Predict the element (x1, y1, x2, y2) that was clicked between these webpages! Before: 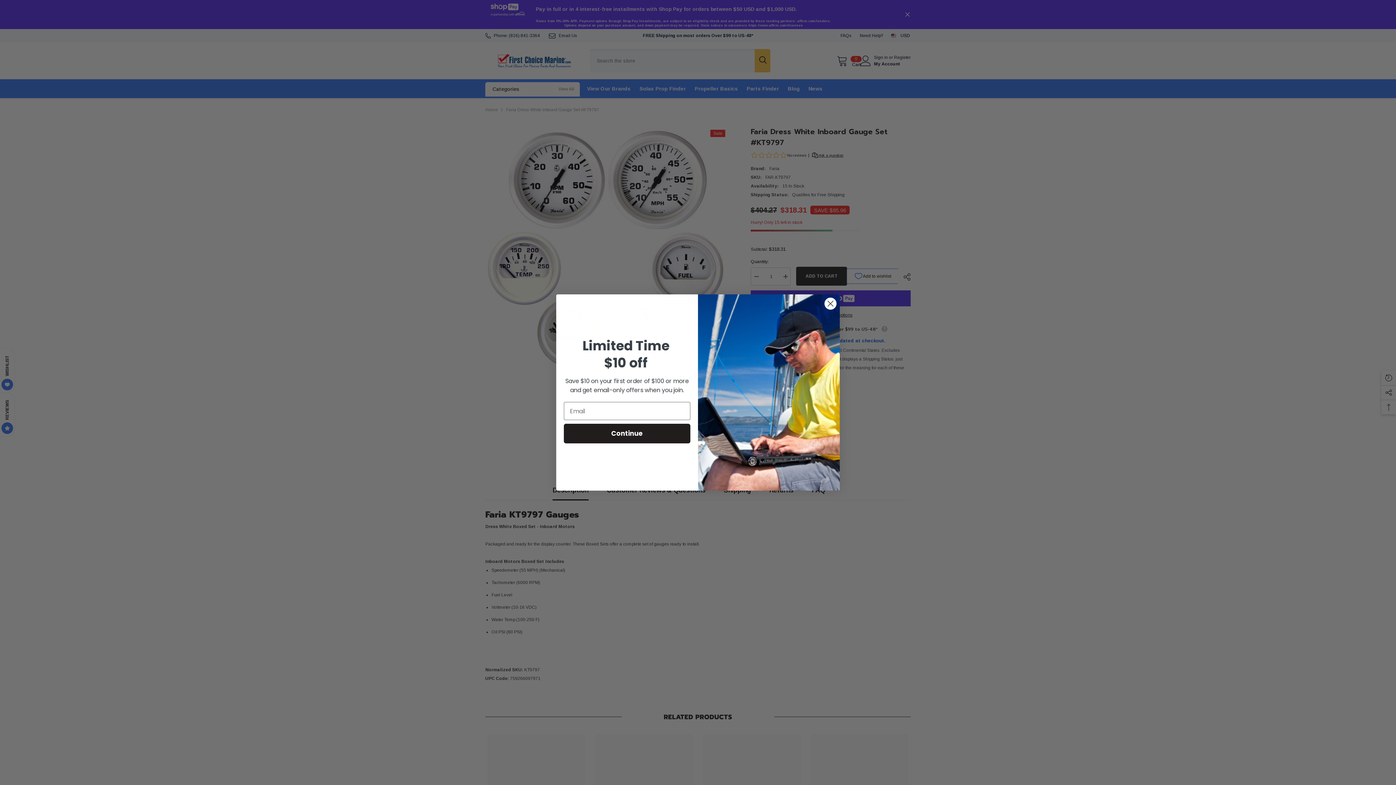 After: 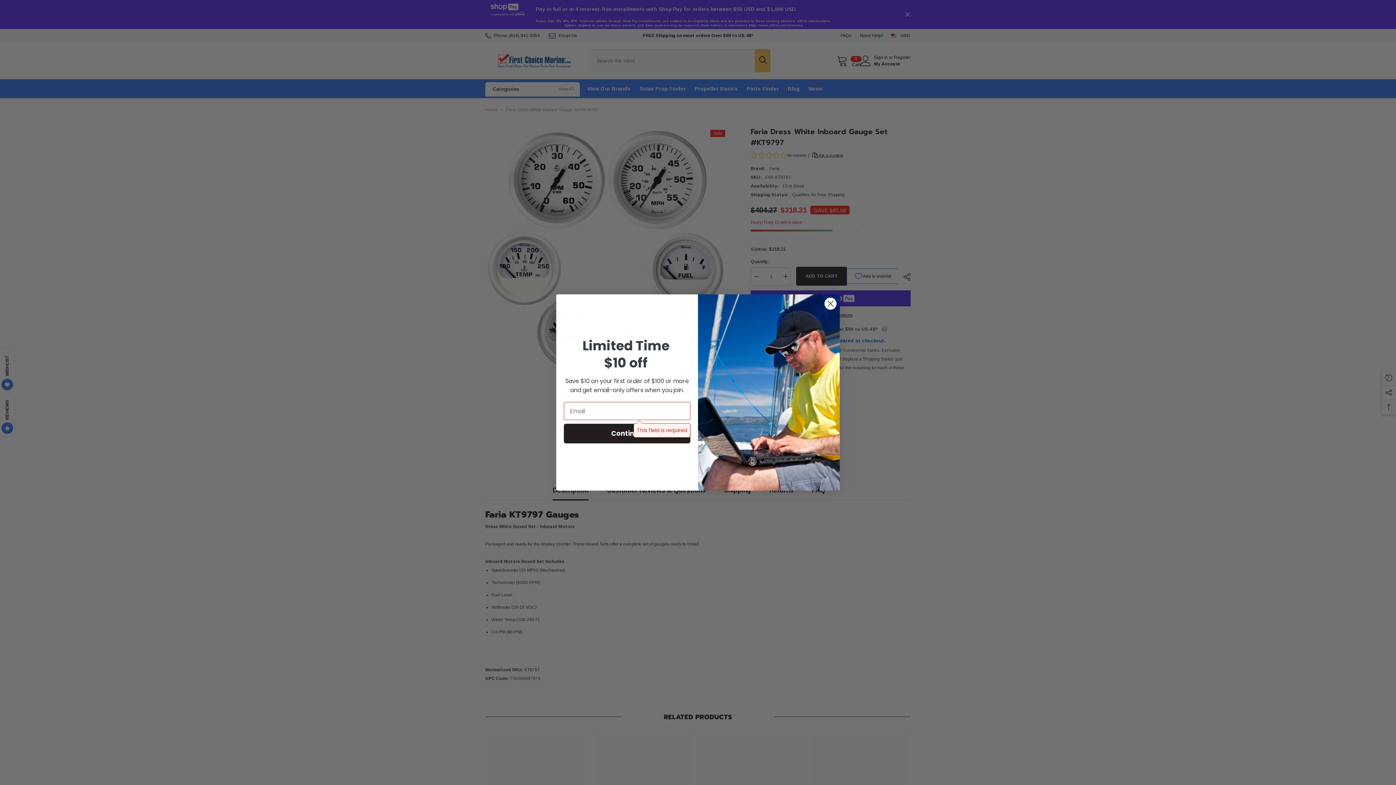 Action: label: Continue bbox: (564, 424, 690, 443)